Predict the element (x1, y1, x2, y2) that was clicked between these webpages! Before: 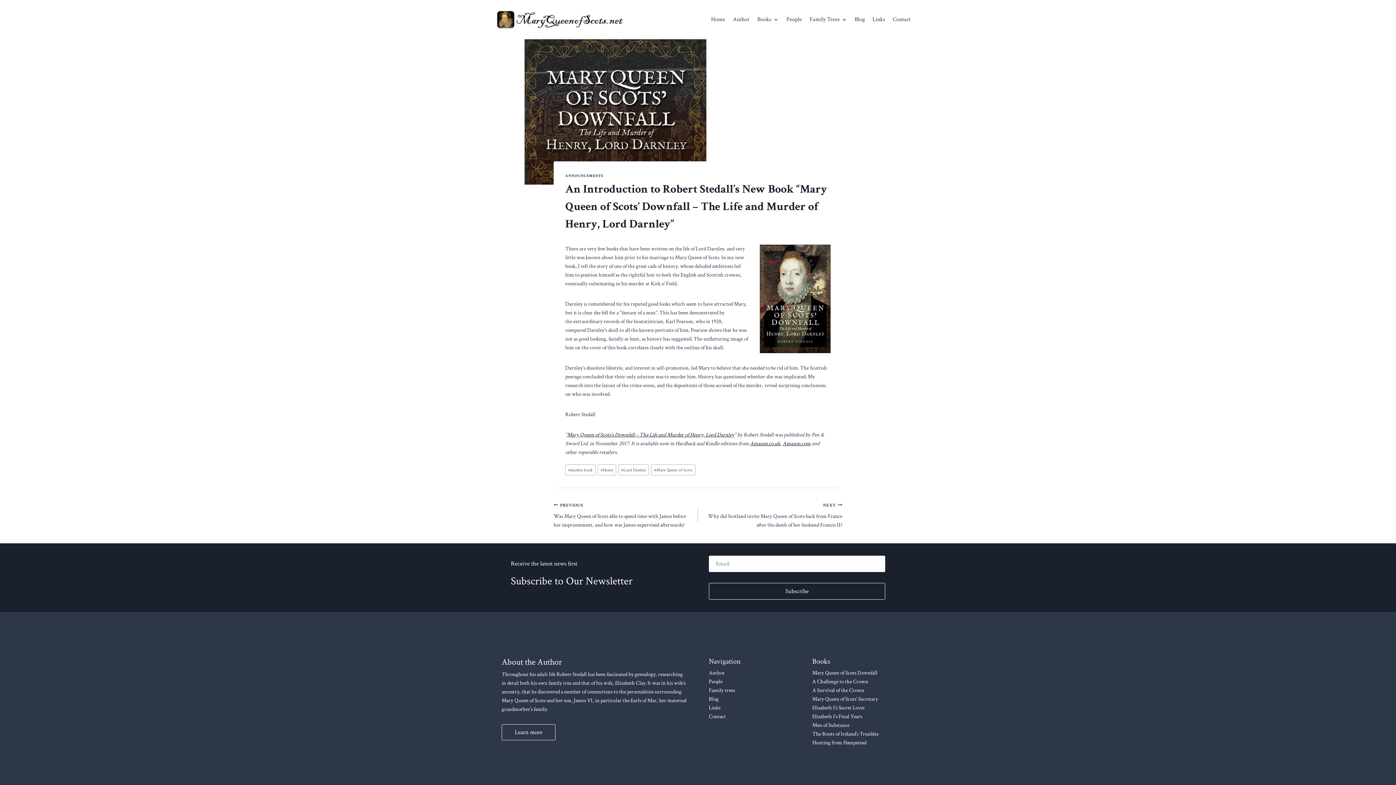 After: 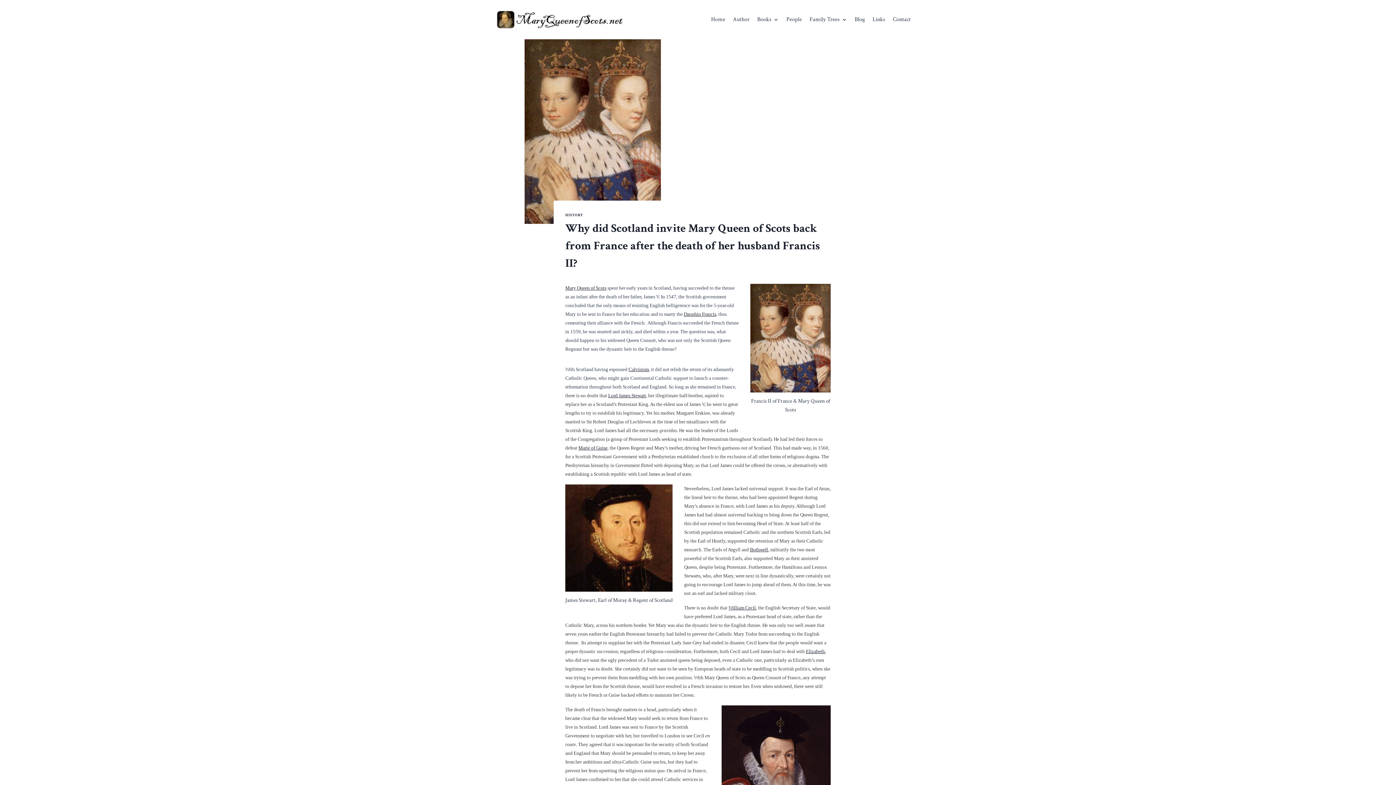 Action: bbox: (698, 501, 842, 529) label: NEXT
Why did Scotland invite Mary Queen of Scots back from France after the death of her husband Francis II?